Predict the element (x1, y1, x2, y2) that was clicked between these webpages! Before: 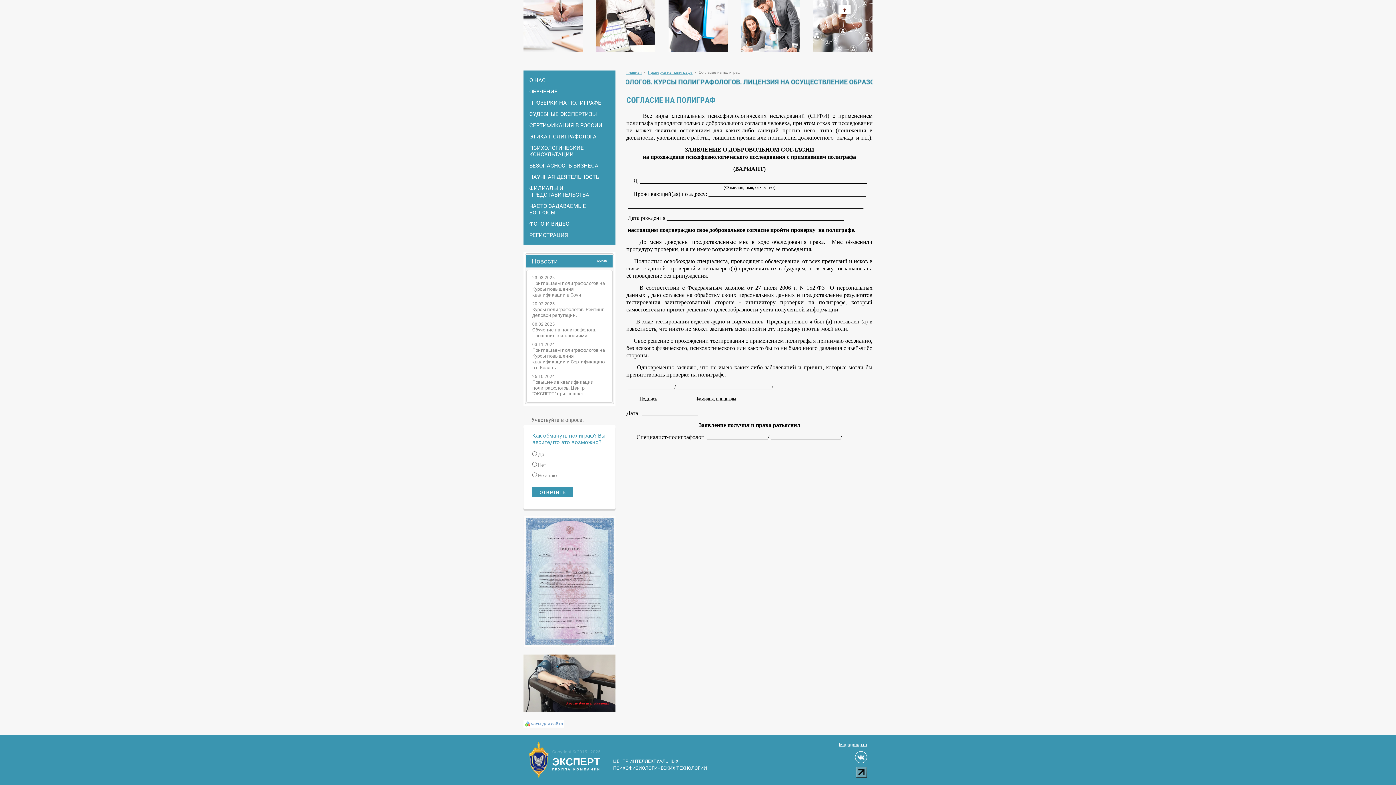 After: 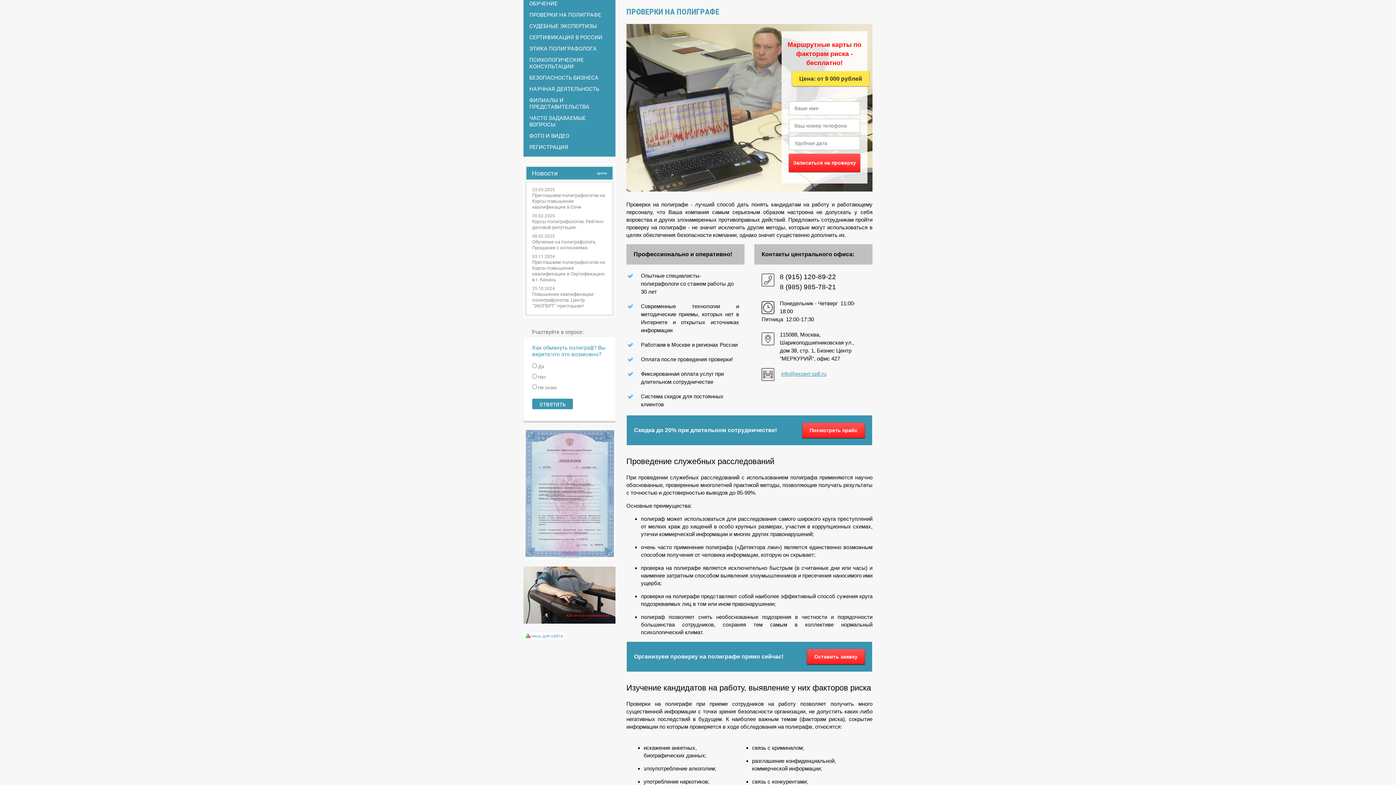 Action: bbox: (648, 70, 692, 74) label: Проверки на полиграфе